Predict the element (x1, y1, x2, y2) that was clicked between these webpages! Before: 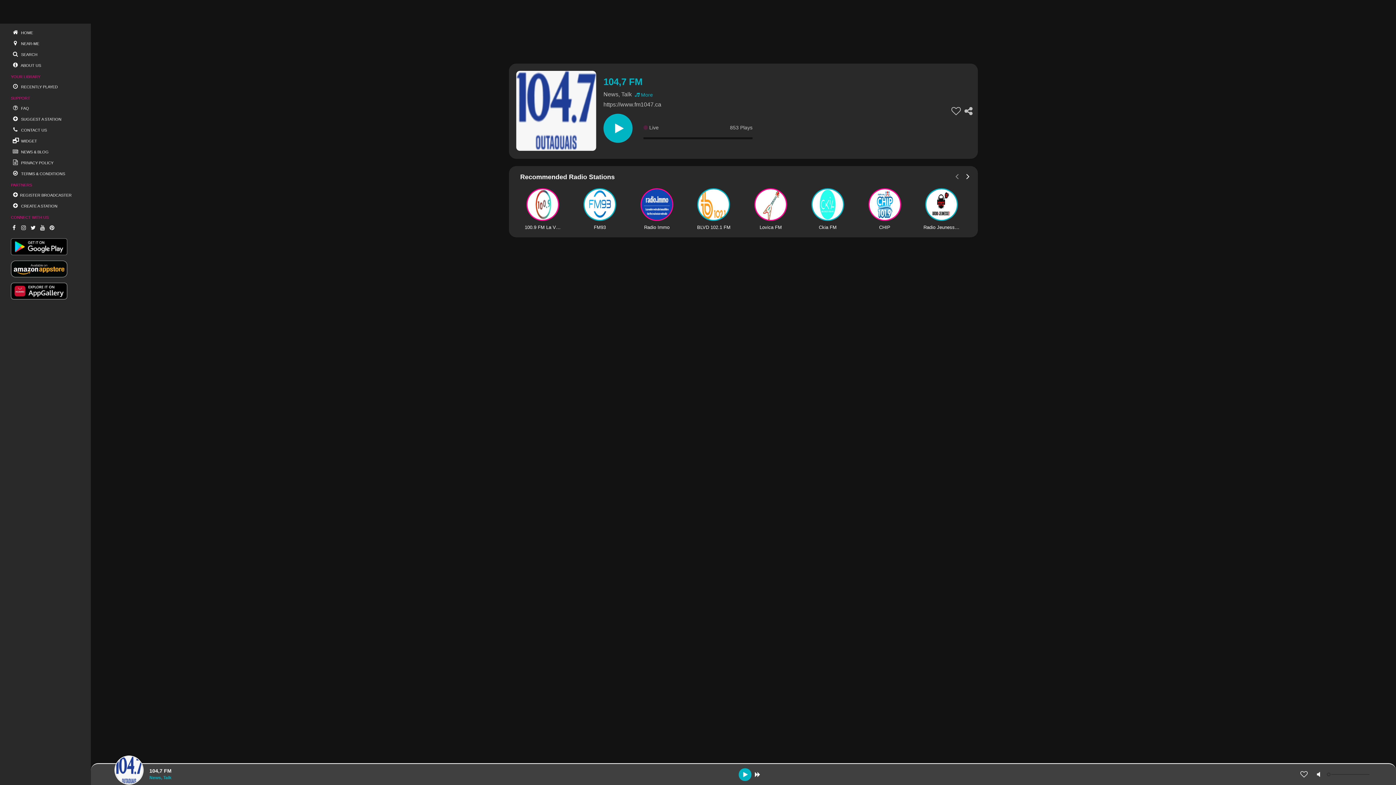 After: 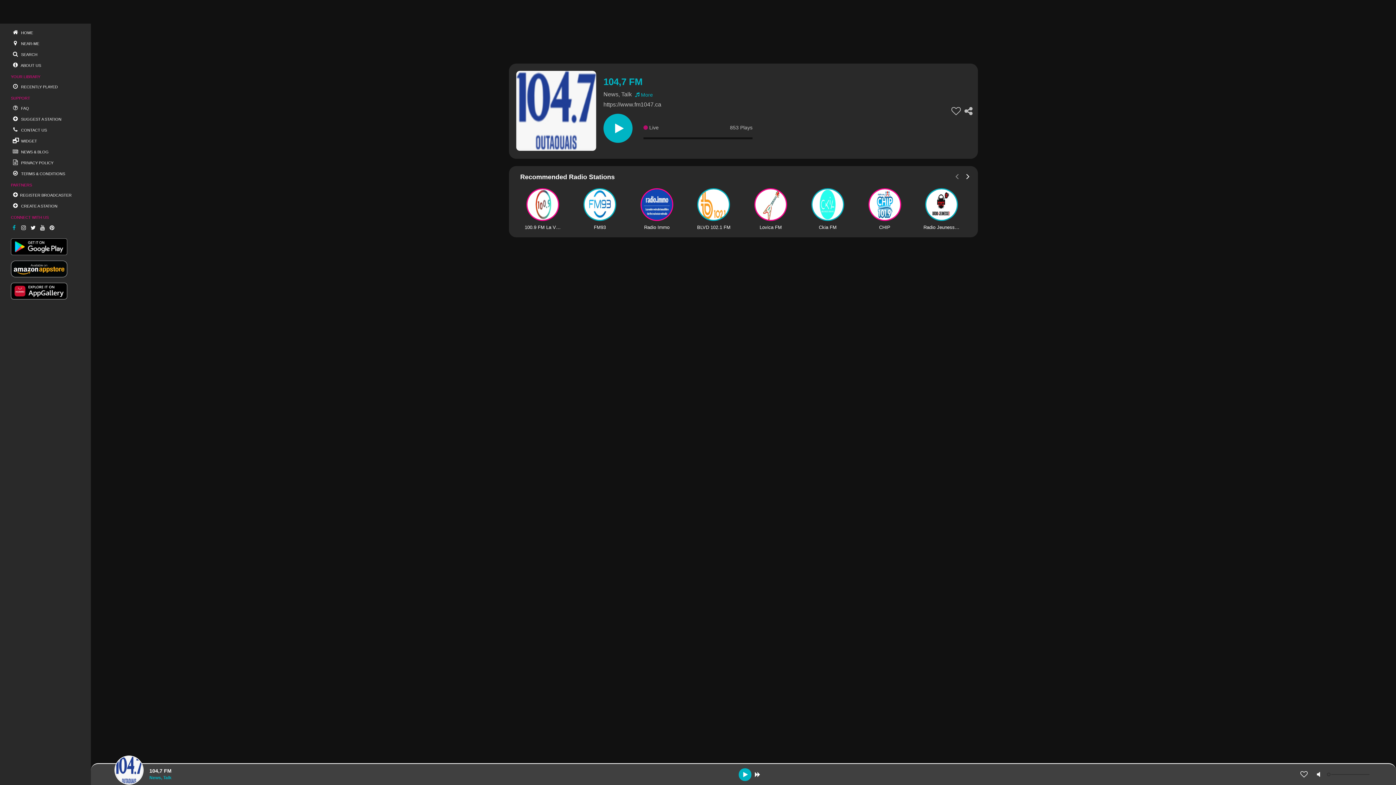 Action: label: Facebook bbox: (10, 222, 18, 233)